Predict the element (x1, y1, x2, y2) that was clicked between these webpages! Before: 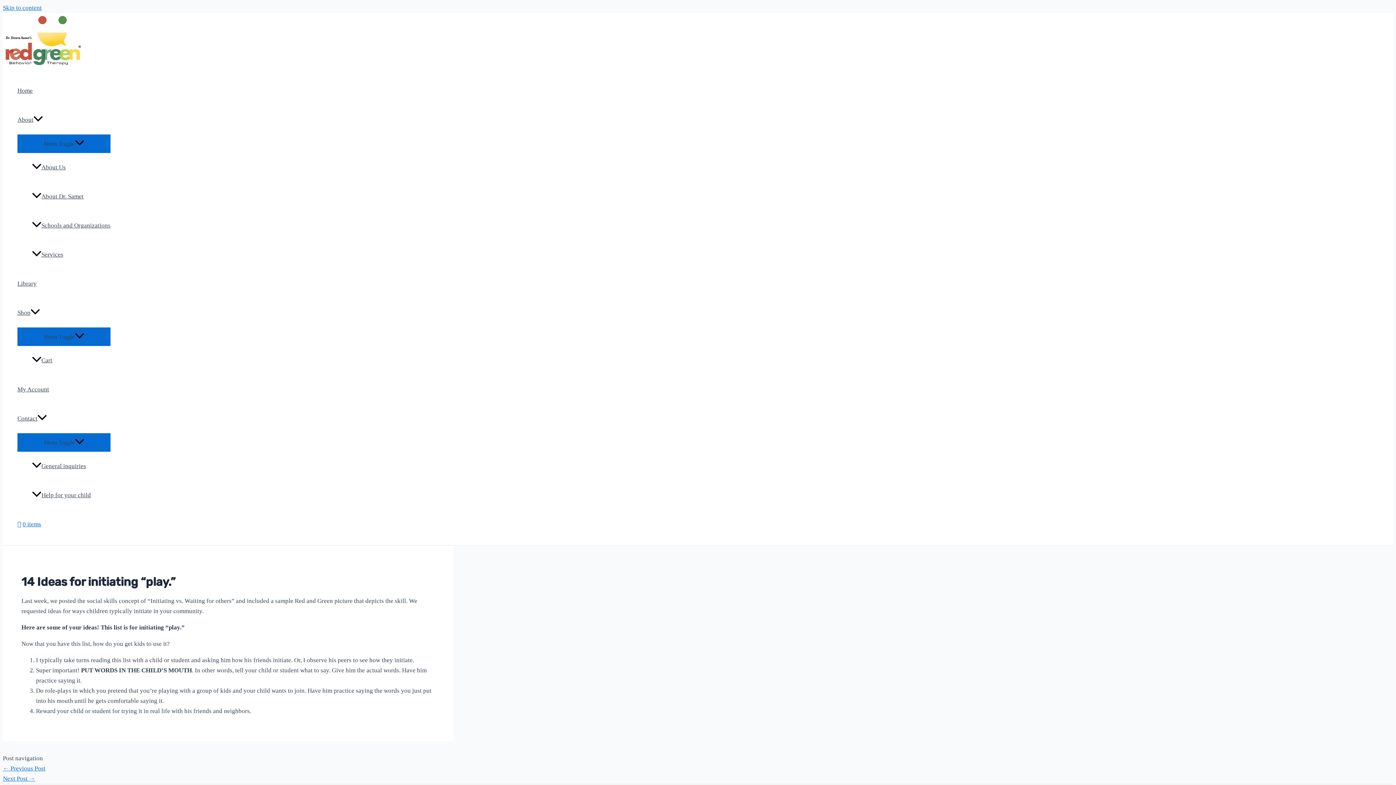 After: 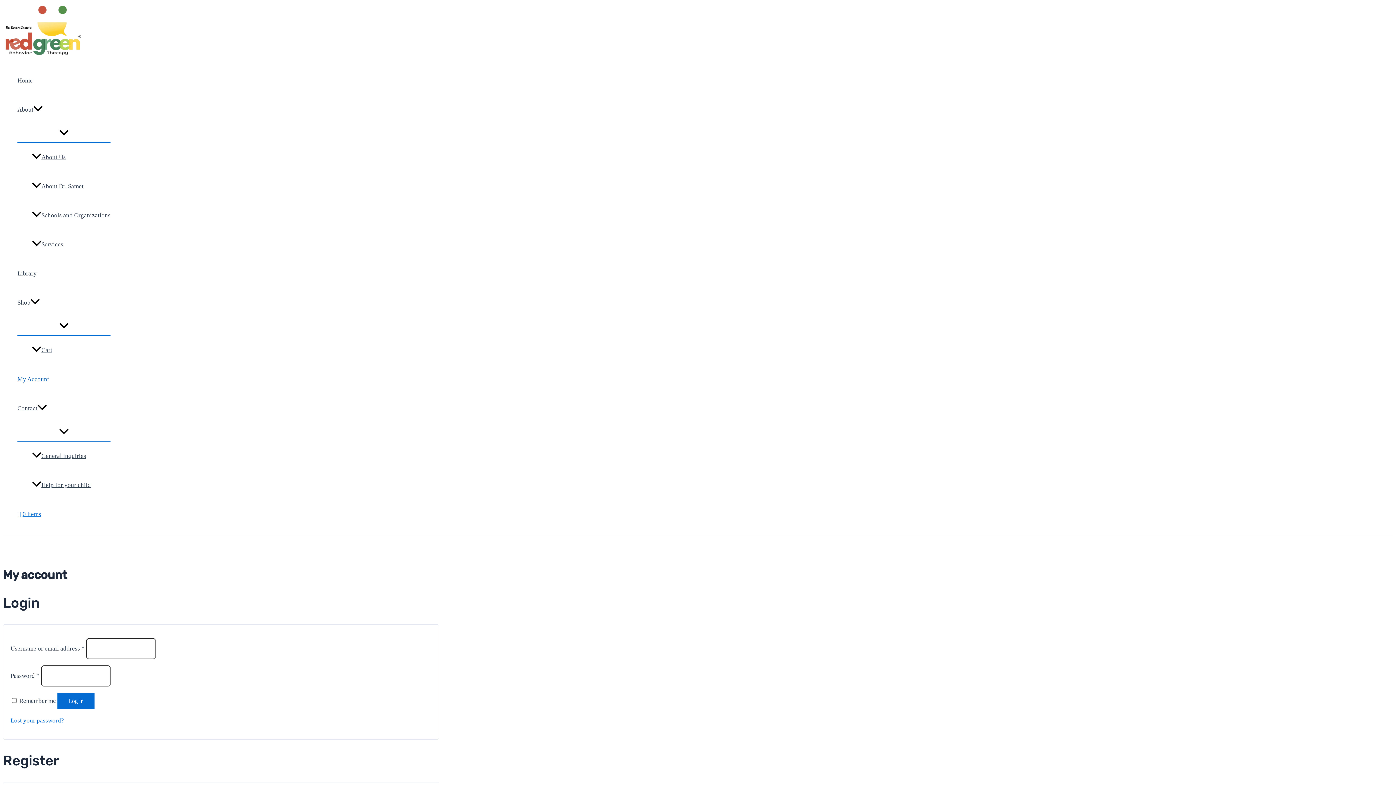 Action: label: My Account bbox: (17, 375, 110, 404)